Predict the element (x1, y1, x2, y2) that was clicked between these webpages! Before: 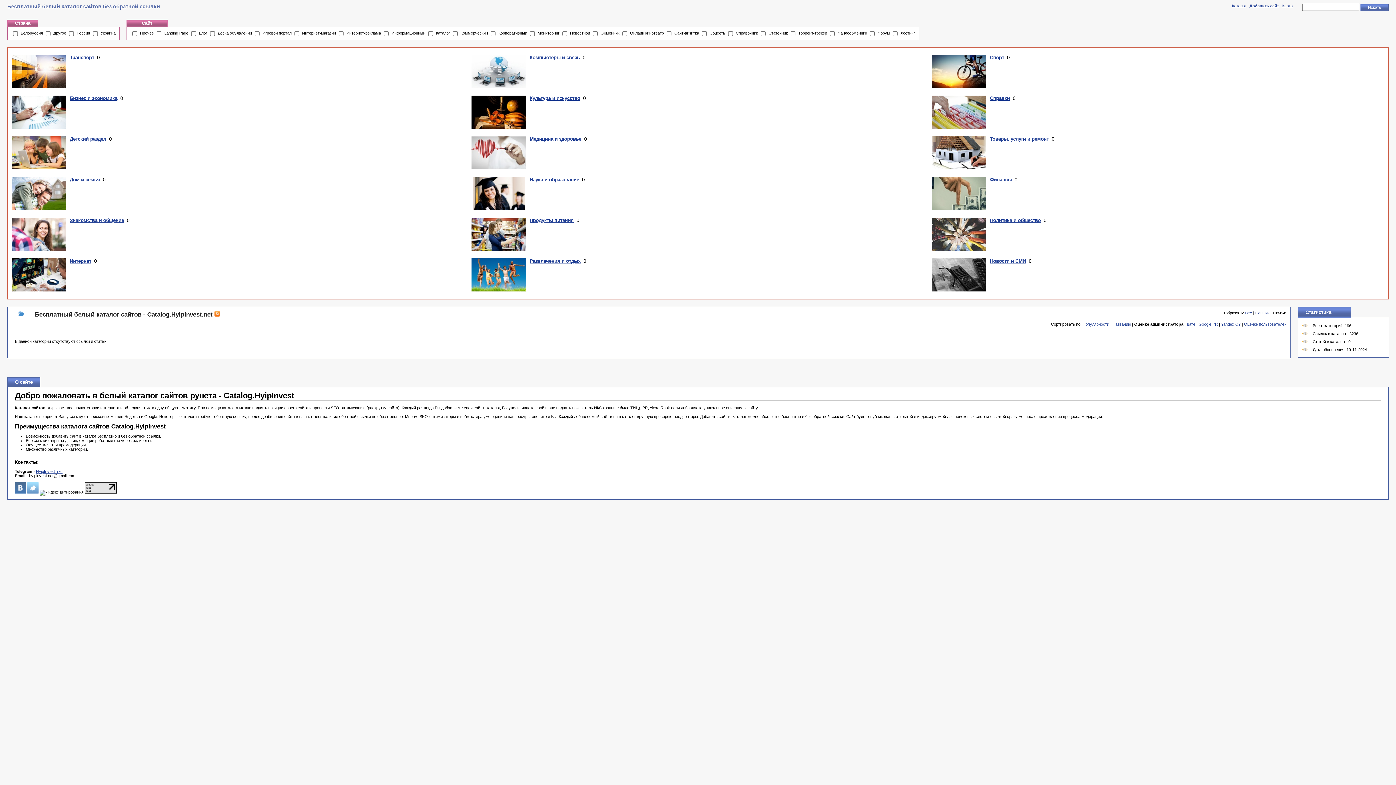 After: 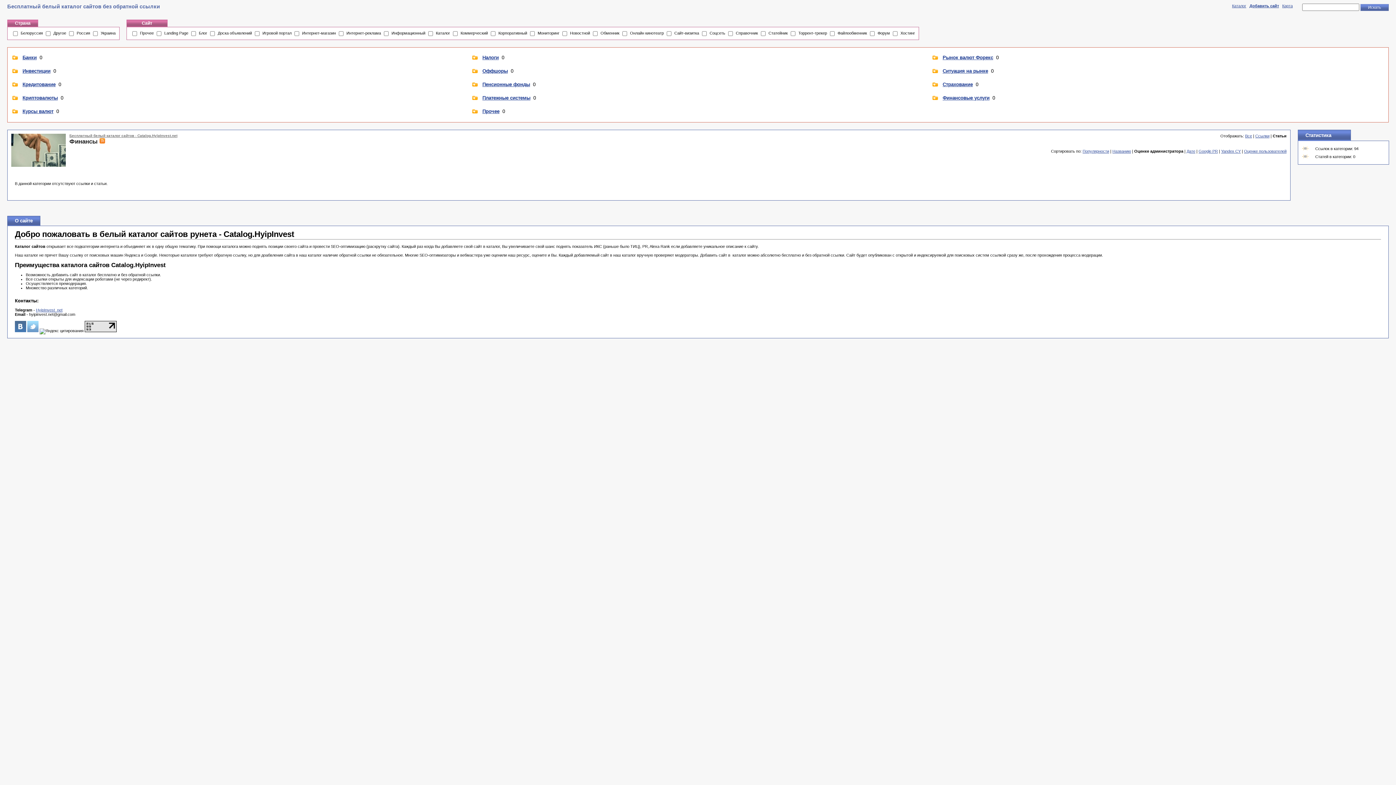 Action: label: Финансы bbox: (990, 177, 1012, 182)